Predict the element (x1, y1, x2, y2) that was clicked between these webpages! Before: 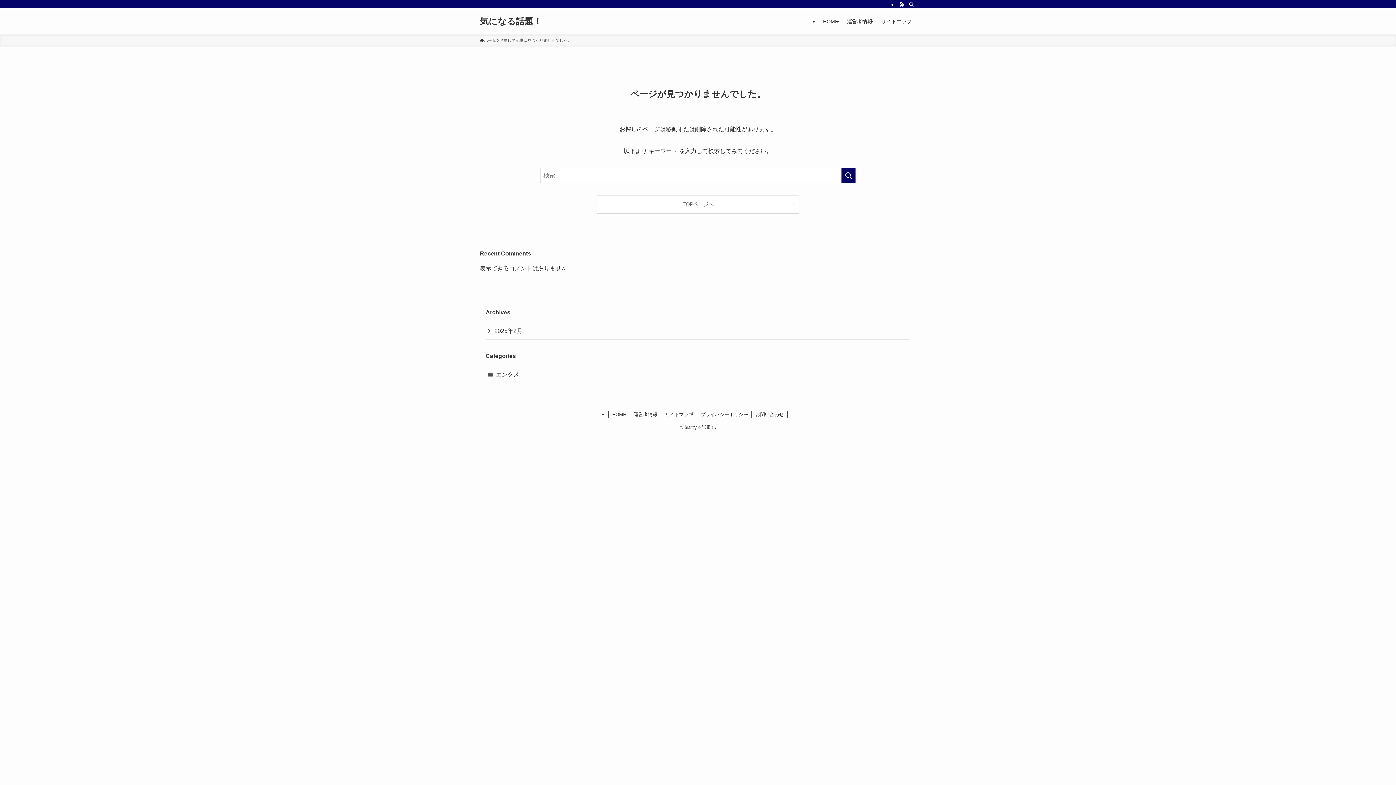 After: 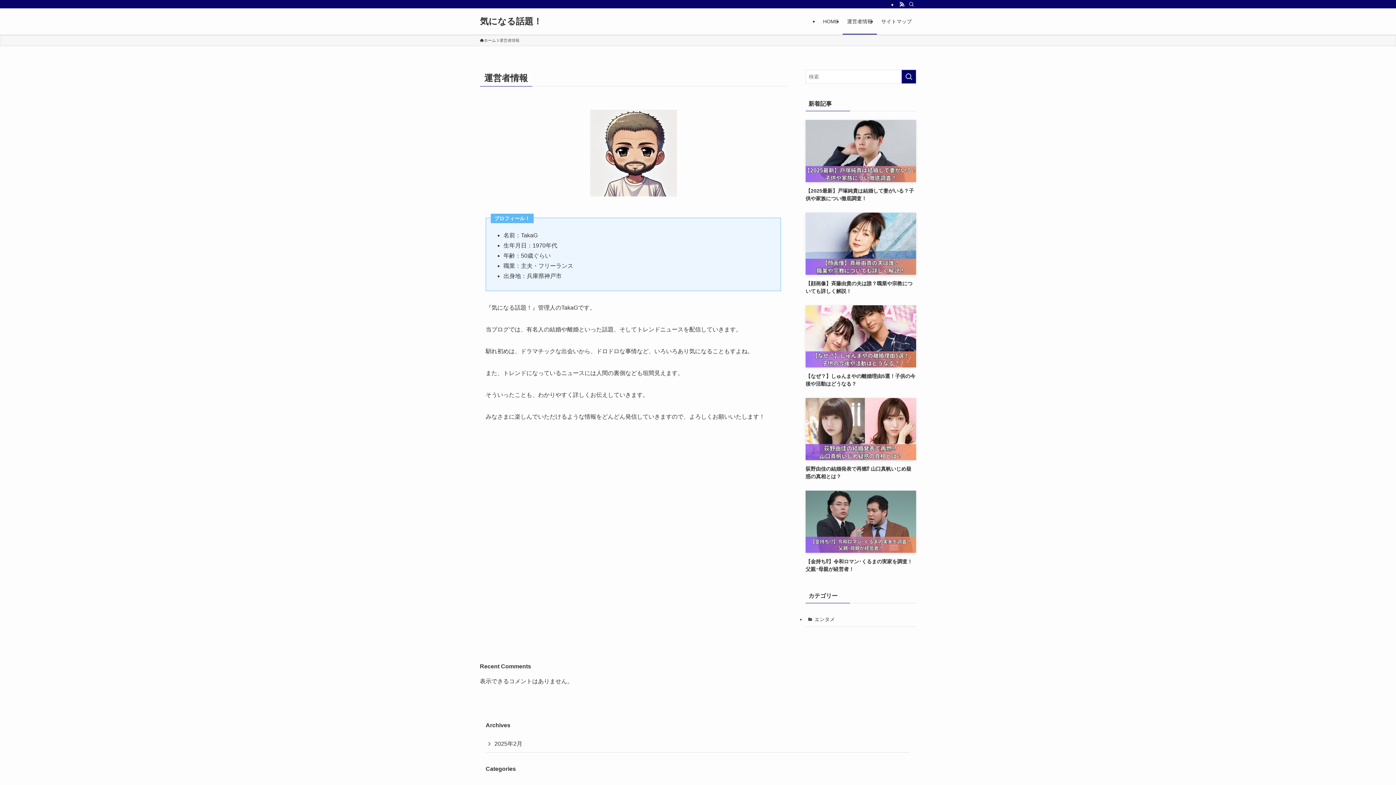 Action: bbox: (630, 411, 661, 418) label: 運営者情報